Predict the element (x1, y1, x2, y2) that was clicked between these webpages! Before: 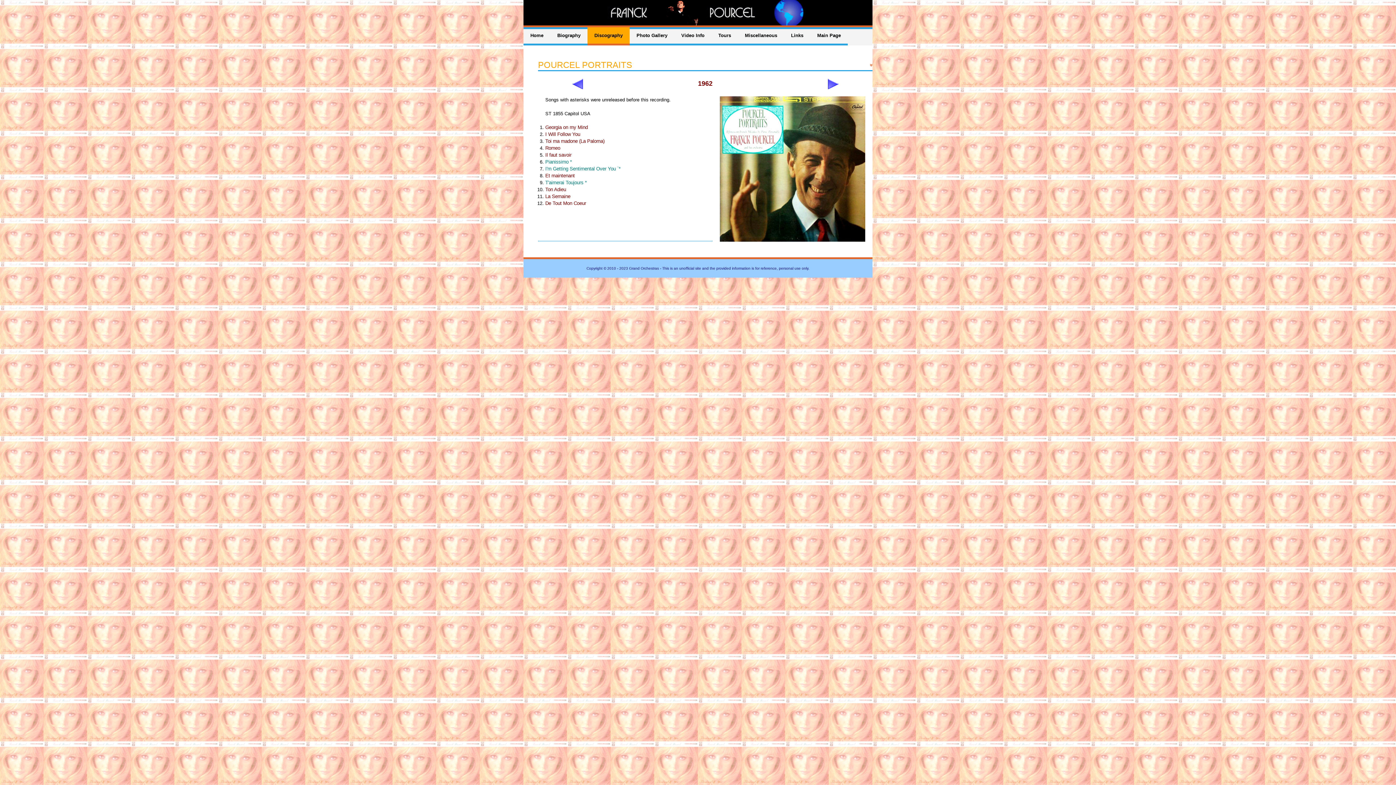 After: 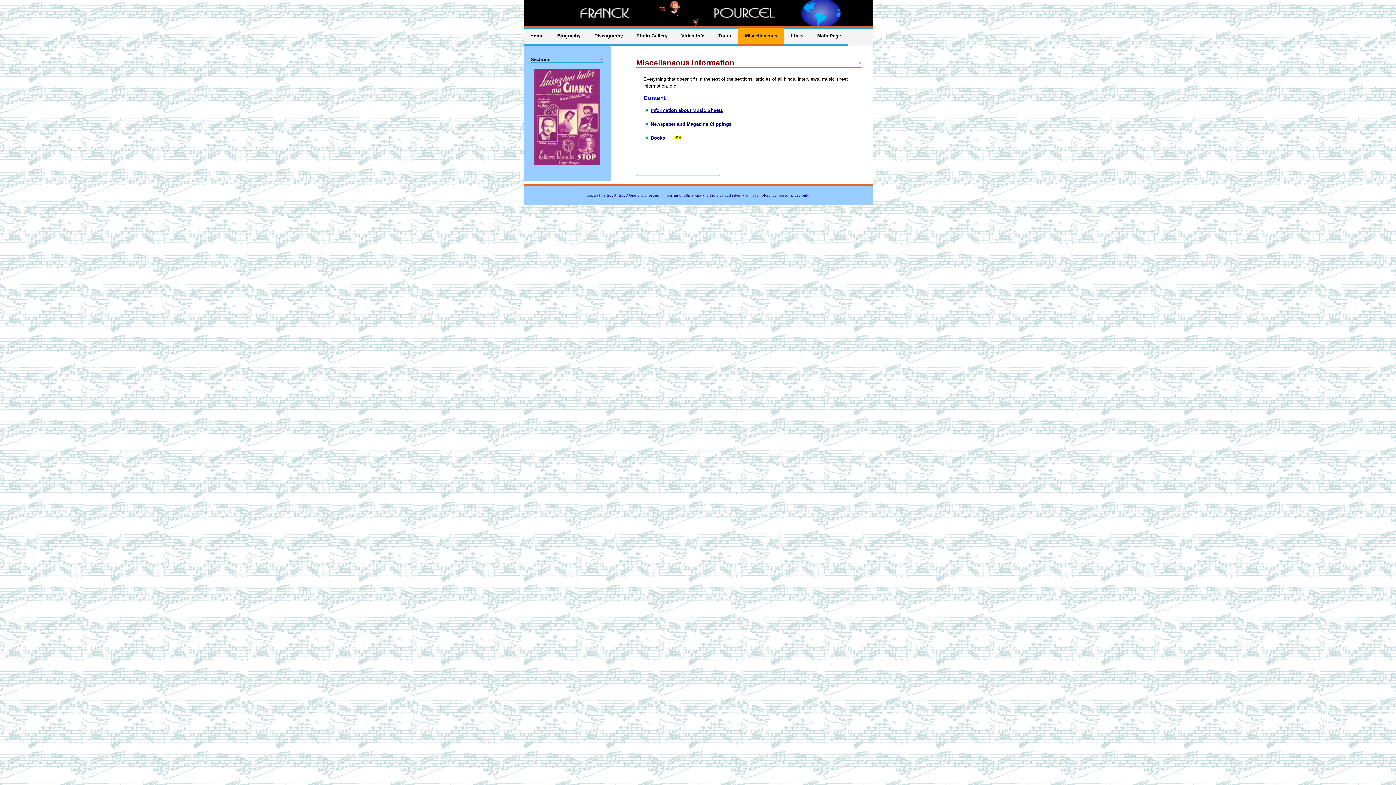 Action: label: Miscellaneous bbox: (738, 27, 784, 45)